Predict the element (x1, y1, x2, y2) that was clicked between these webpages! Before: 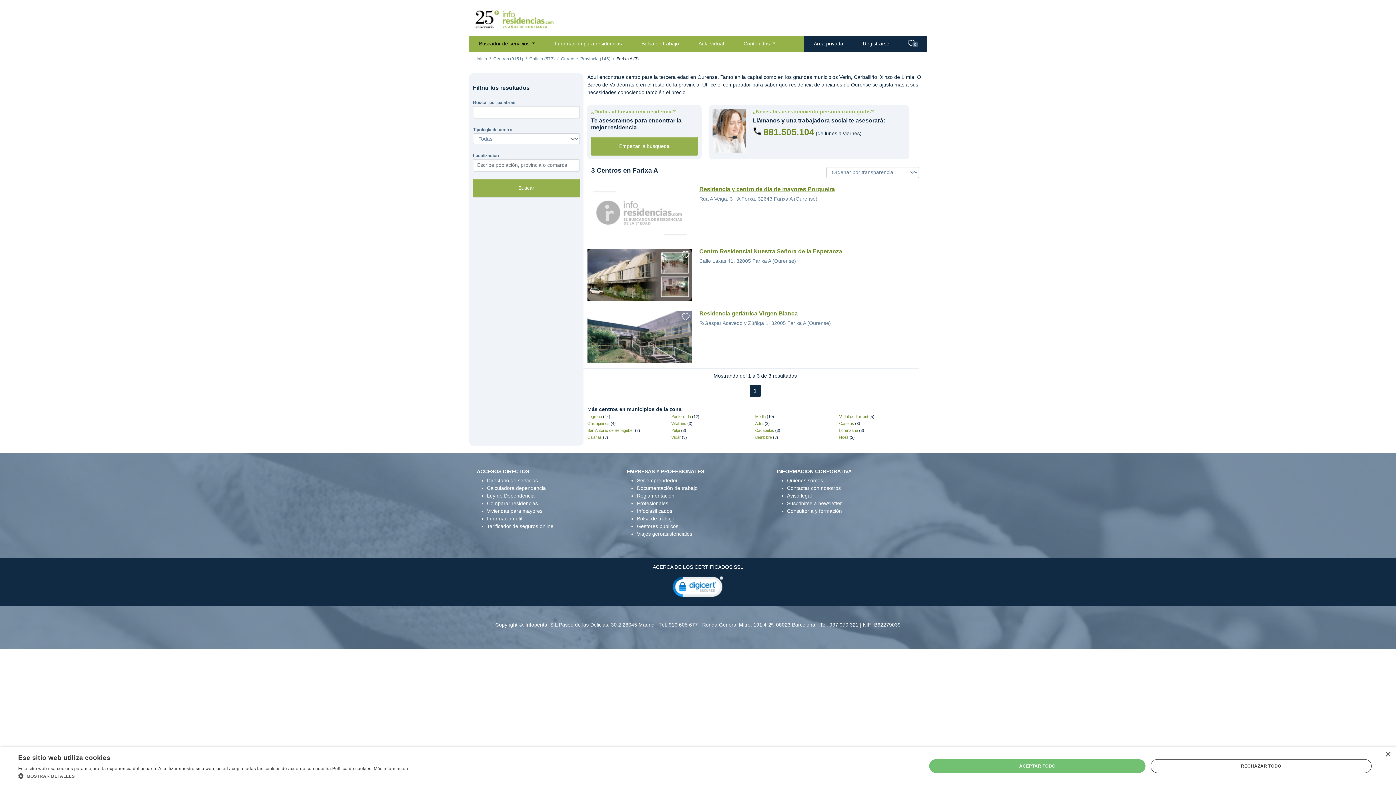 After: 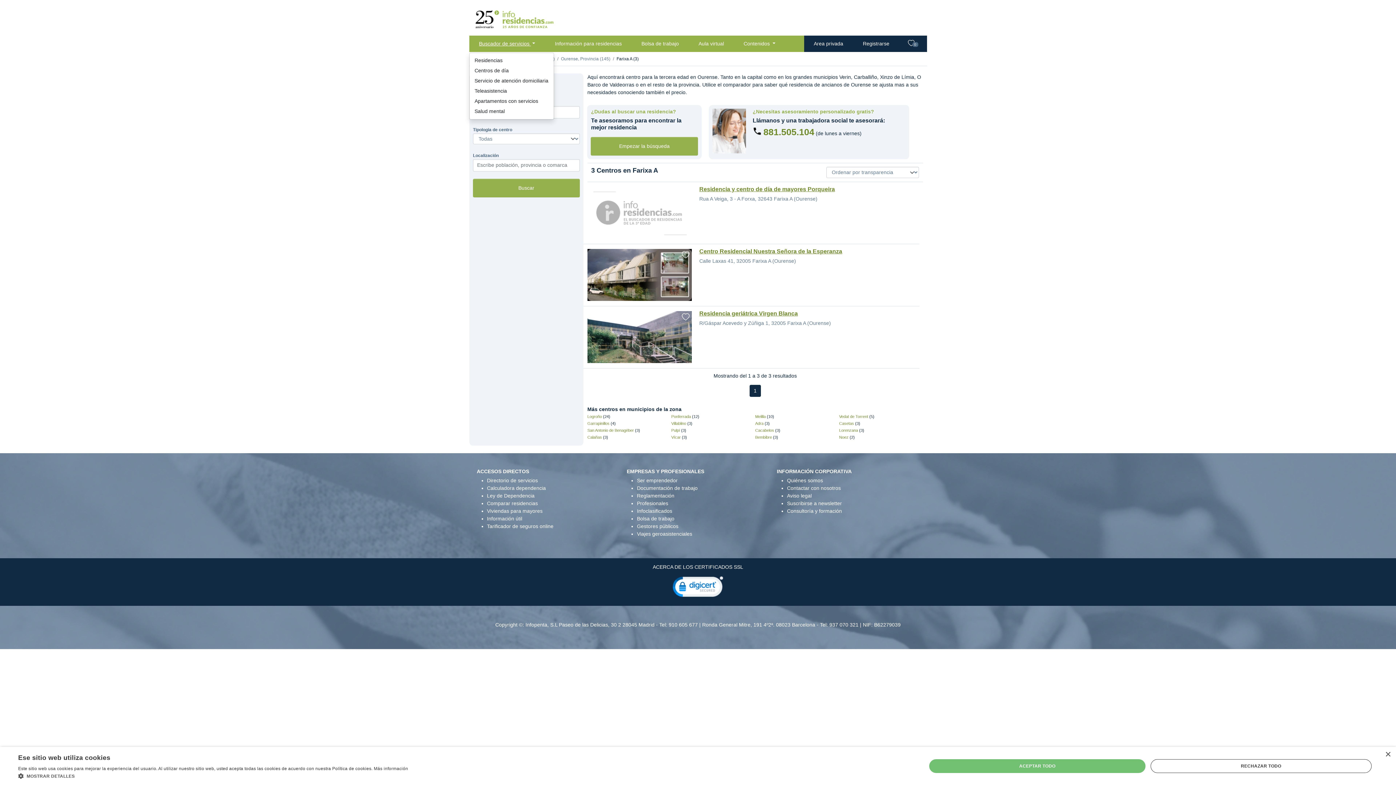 Action: label: Buscador de servicios  bbox: (476, 37, 537, 50)